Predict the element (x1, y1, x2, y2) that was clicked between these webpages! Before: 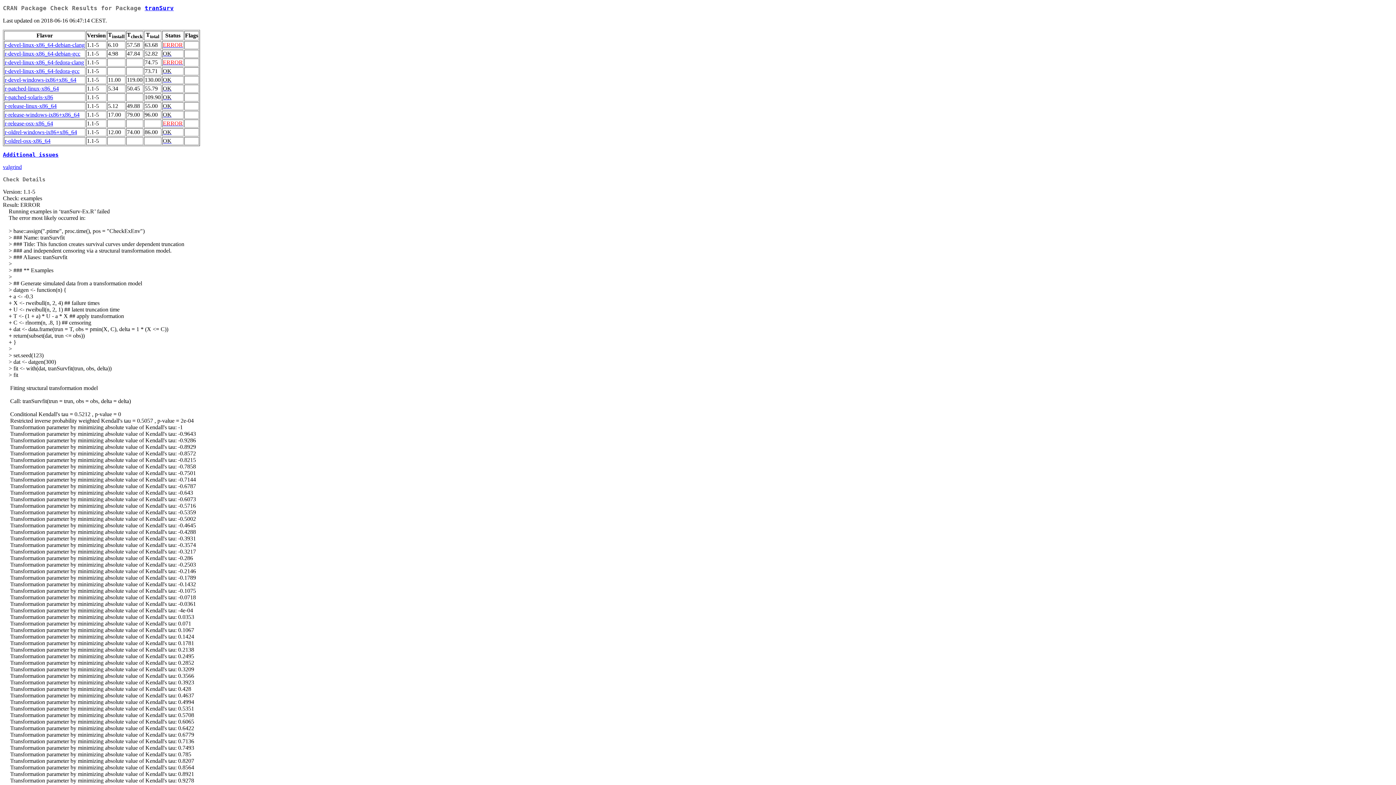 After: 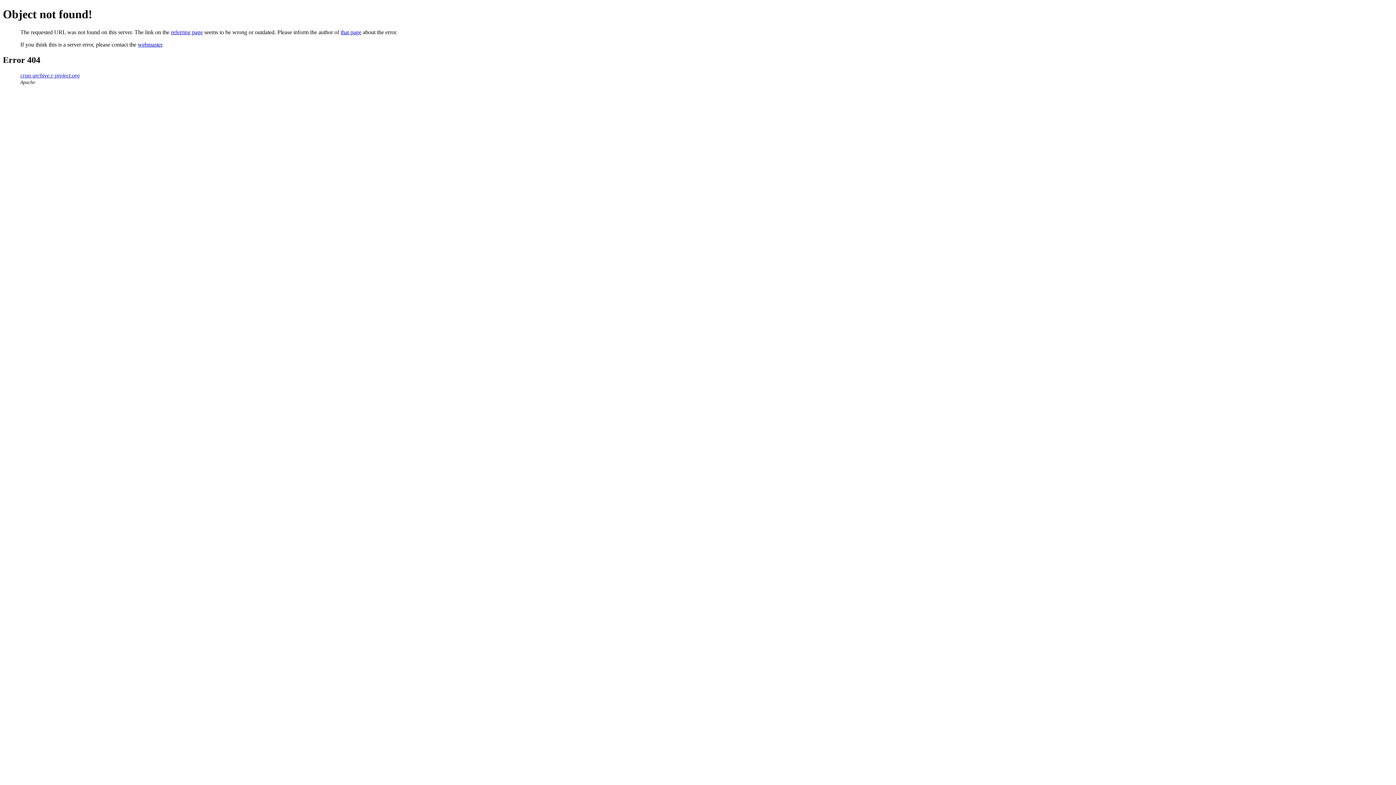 Action: bbox: (4, 50, 80, 56) label: r-devel-linux-x86_64-debian-gcc